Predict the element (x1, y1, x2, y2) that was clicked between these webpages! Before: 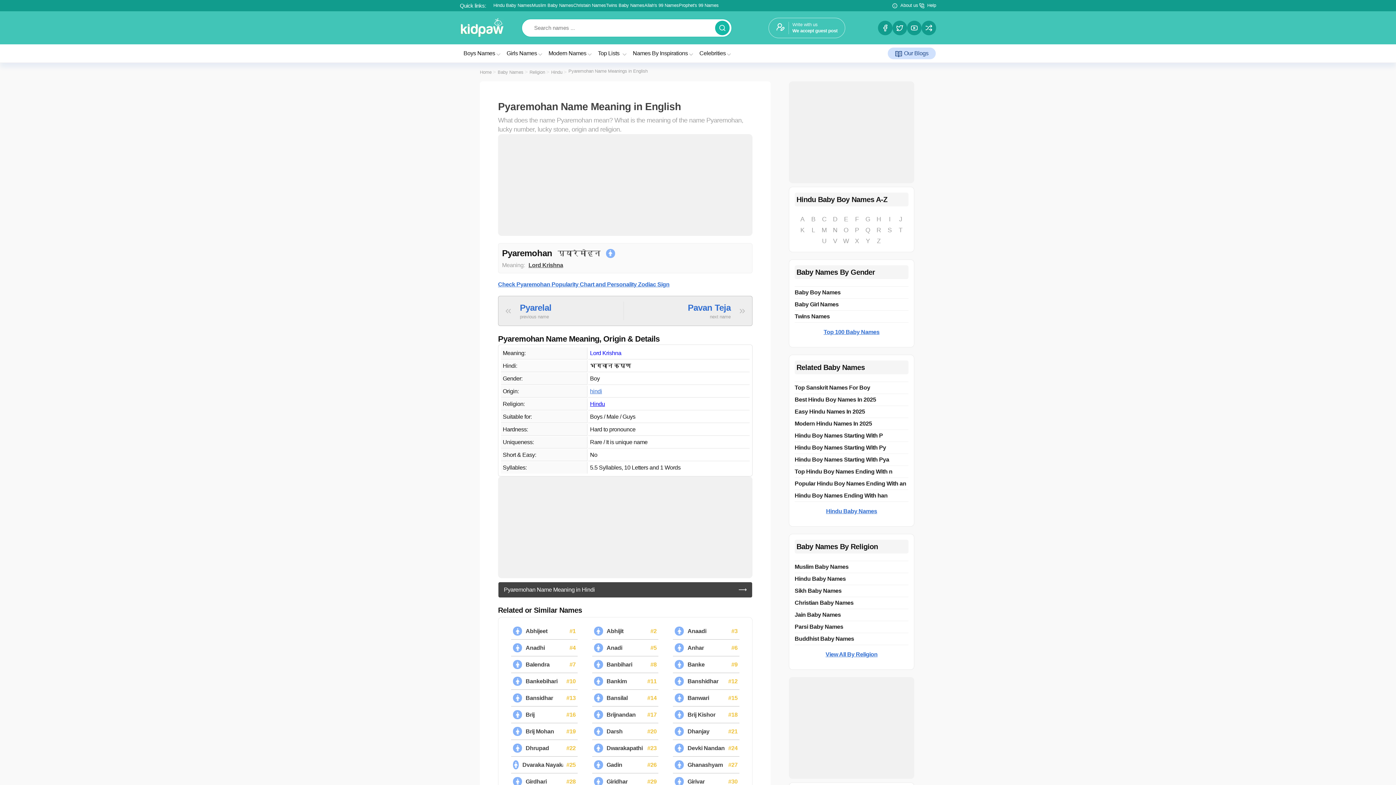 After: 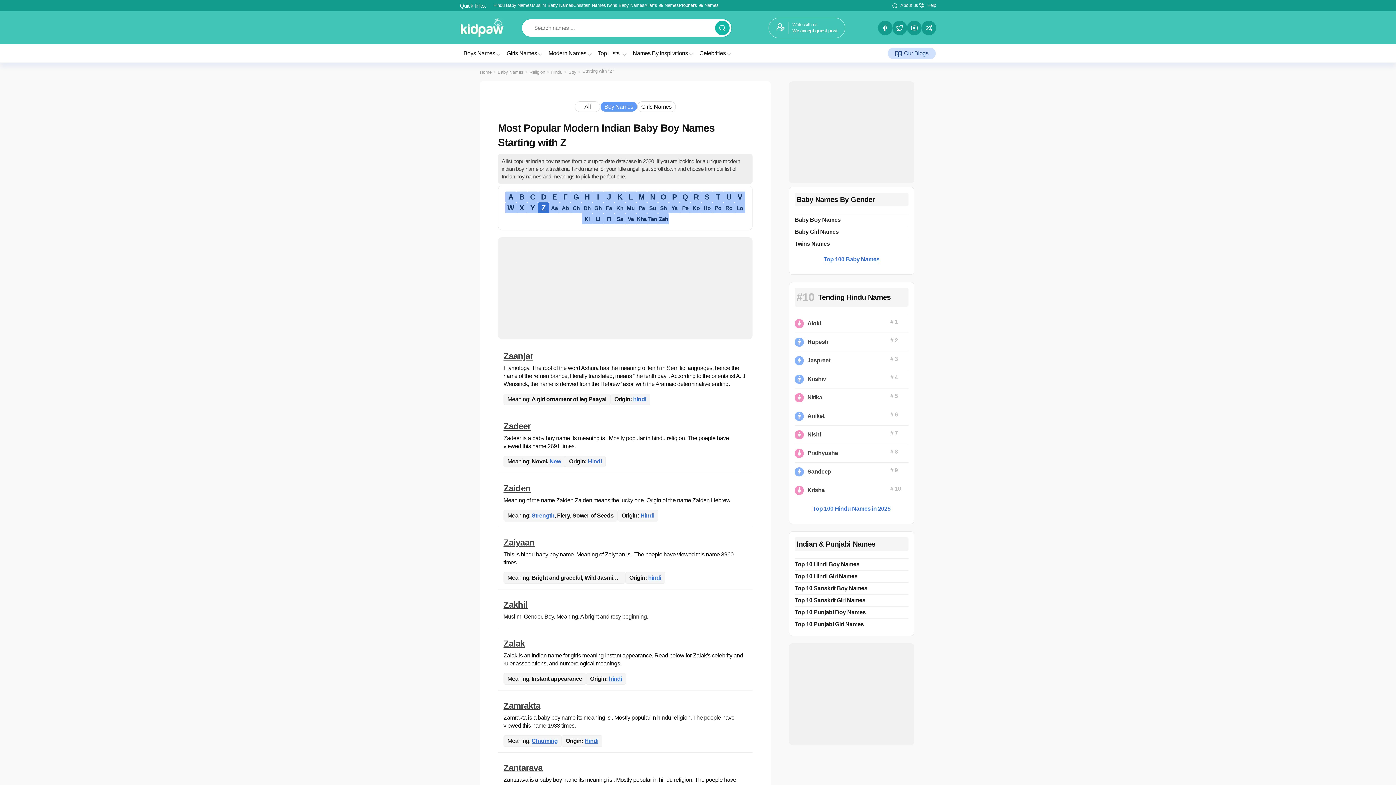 Action: bbox: (873, 235, 884, 246) label: Z